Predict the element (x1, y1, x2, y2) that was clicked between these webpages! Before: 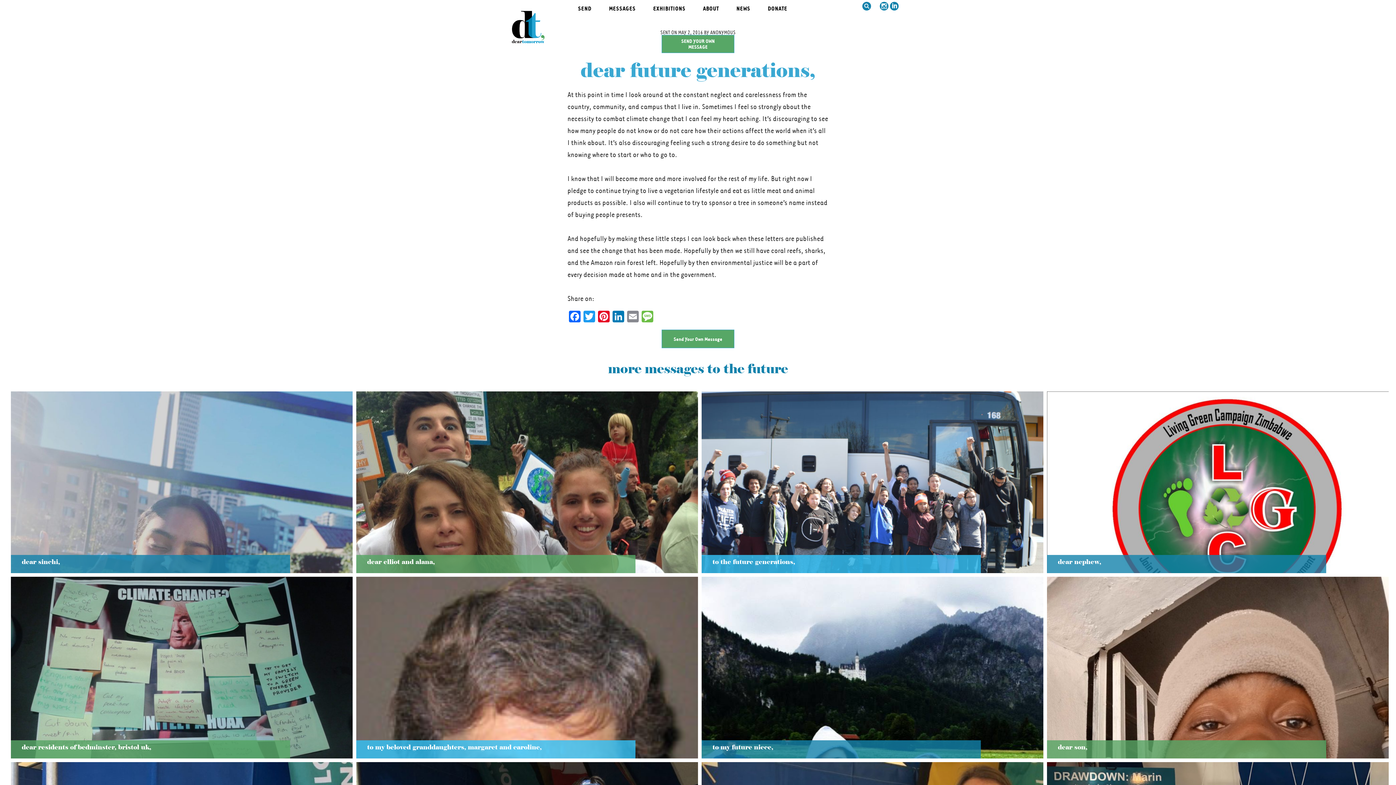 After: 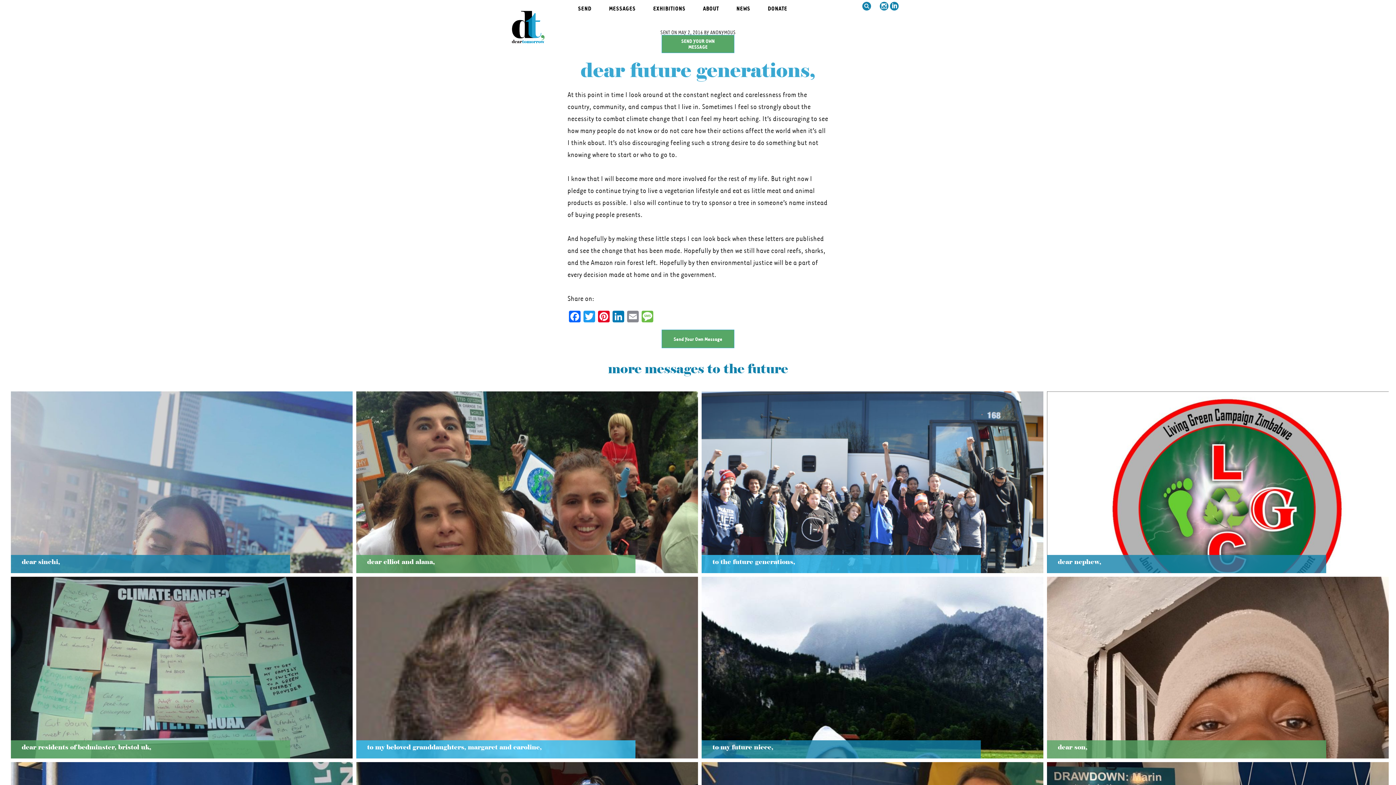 Action: bbox: (879, 1, 889, 10) label: Instagram